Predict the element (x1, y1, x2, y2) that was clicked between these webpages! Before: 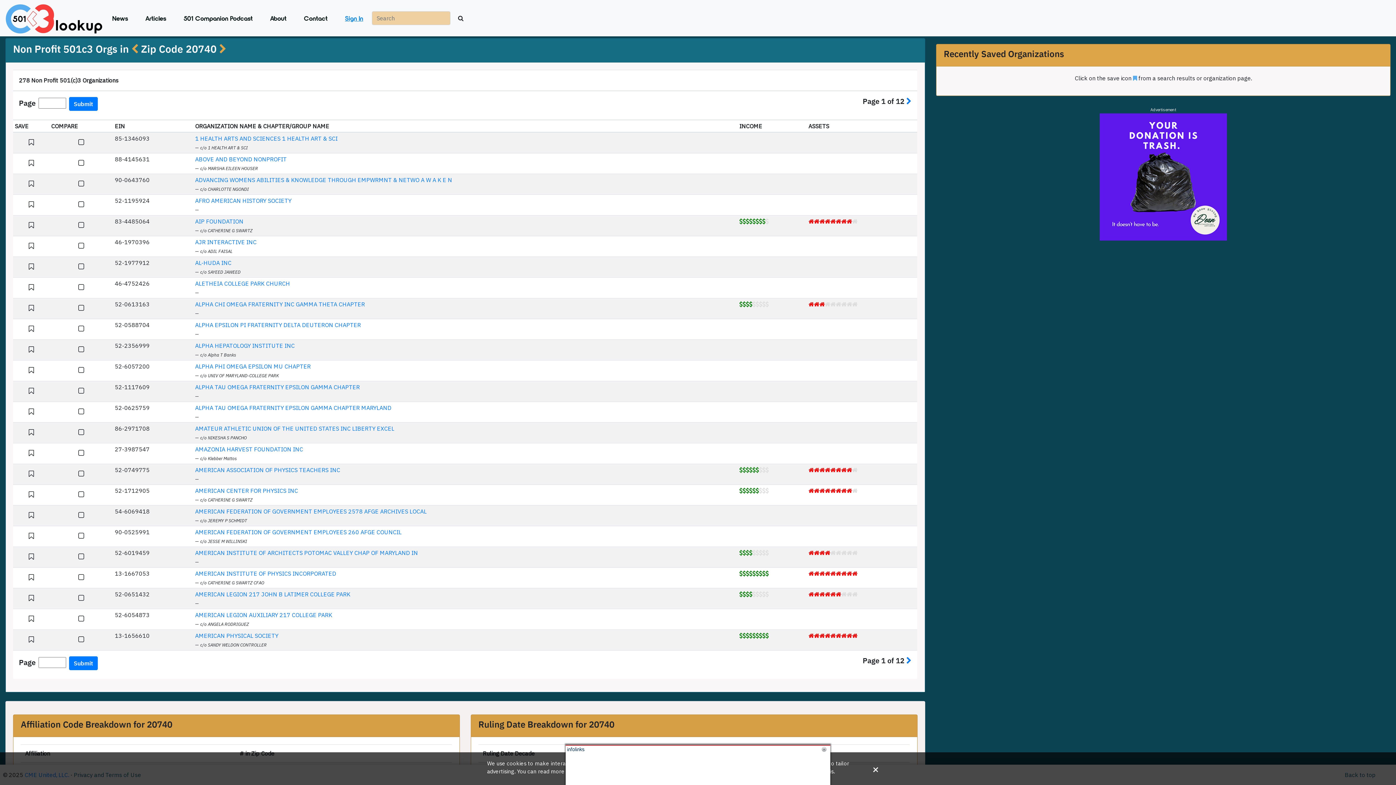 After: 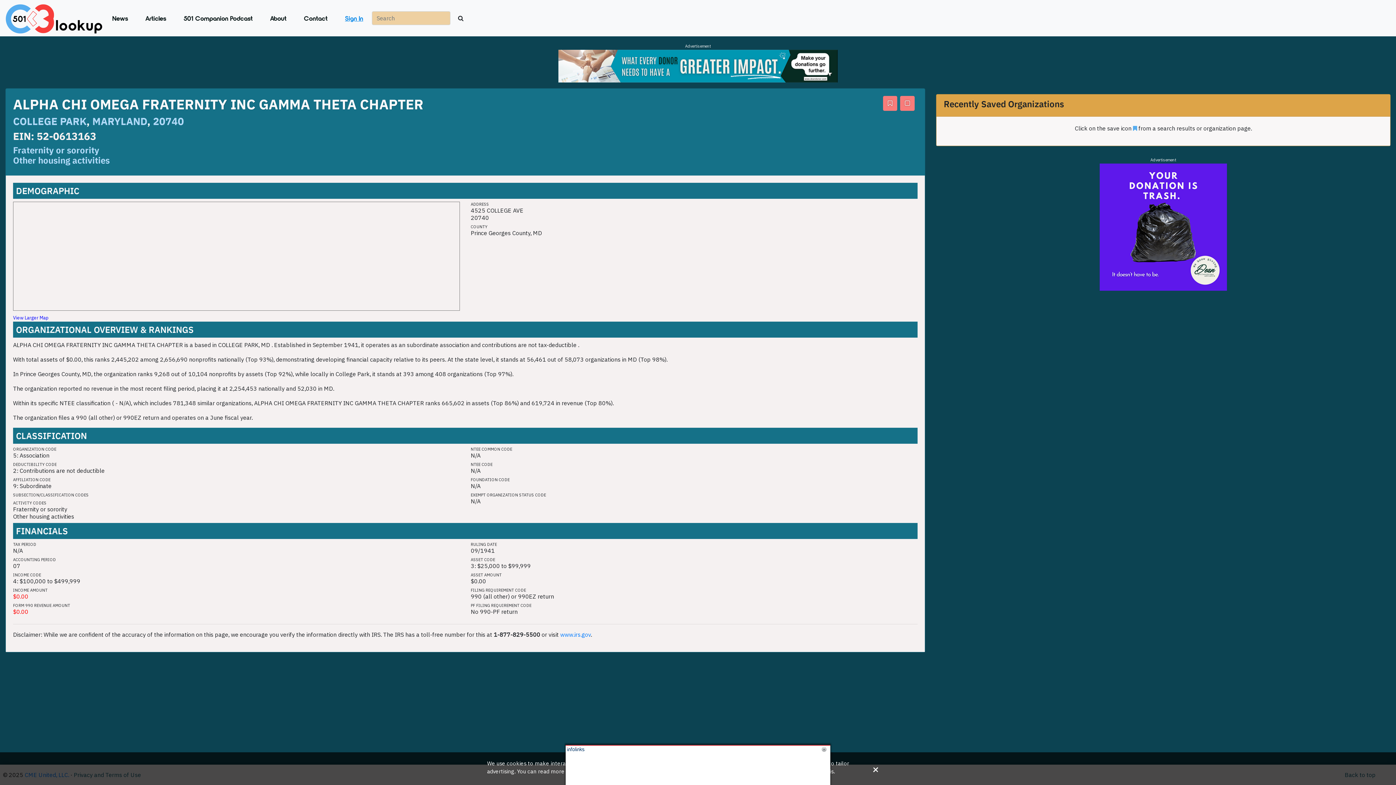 Action: label: ALPHA CHI OMEGA FRATERNITY INC GAMMA THETA CHAPTER bbox: (195, 300, 365, 308)